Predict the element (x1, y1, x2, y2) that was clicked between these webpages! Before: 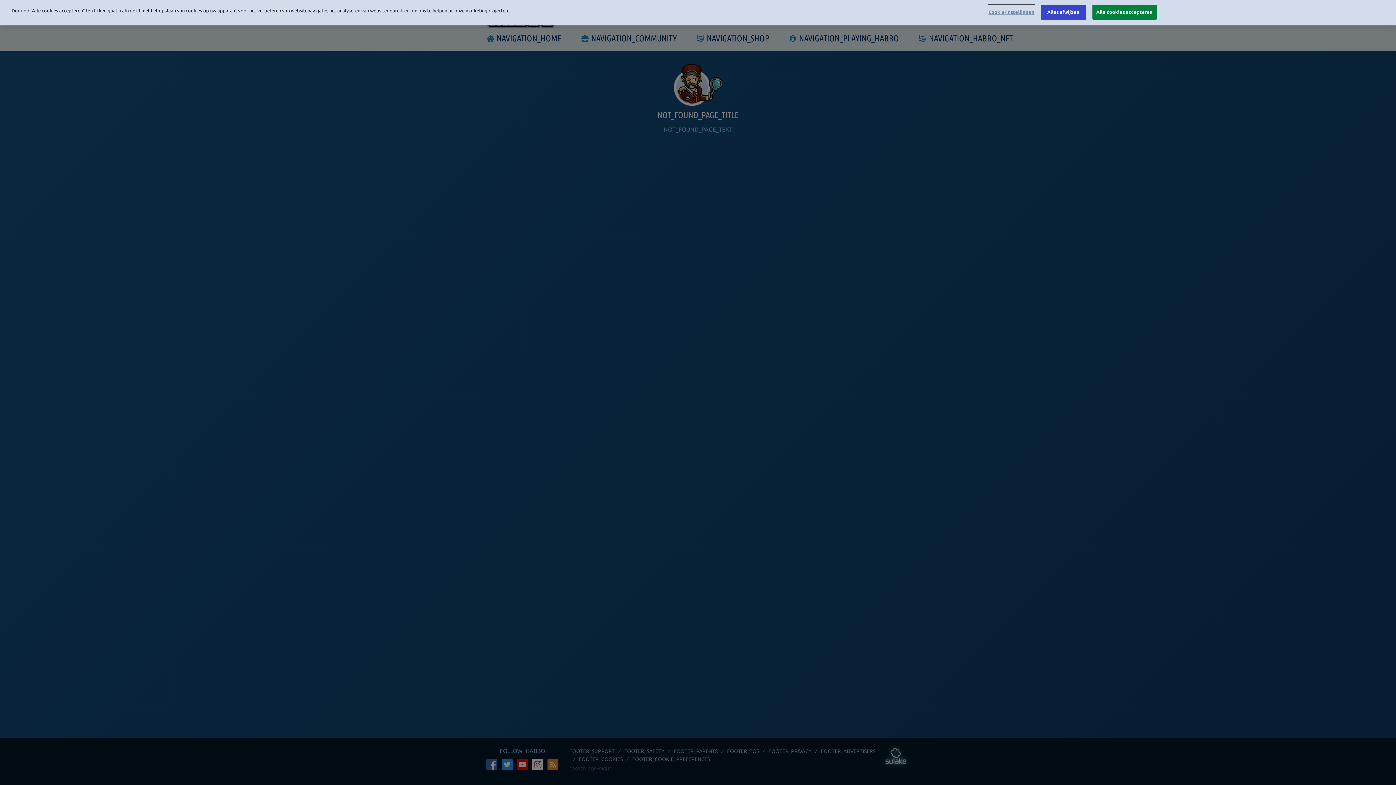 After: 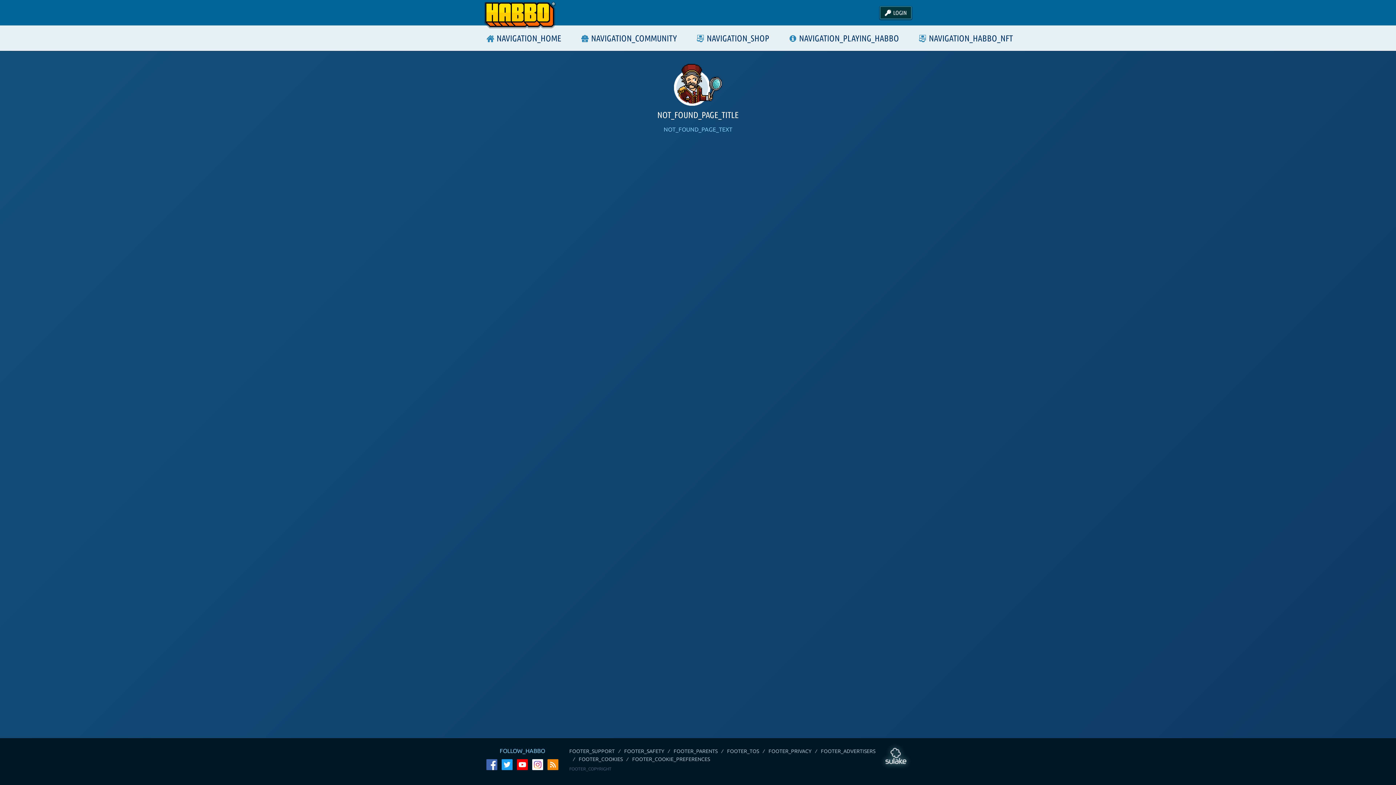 Action: bbox: (1092, 4, 1156, 19) label: Alle cookies accepteren